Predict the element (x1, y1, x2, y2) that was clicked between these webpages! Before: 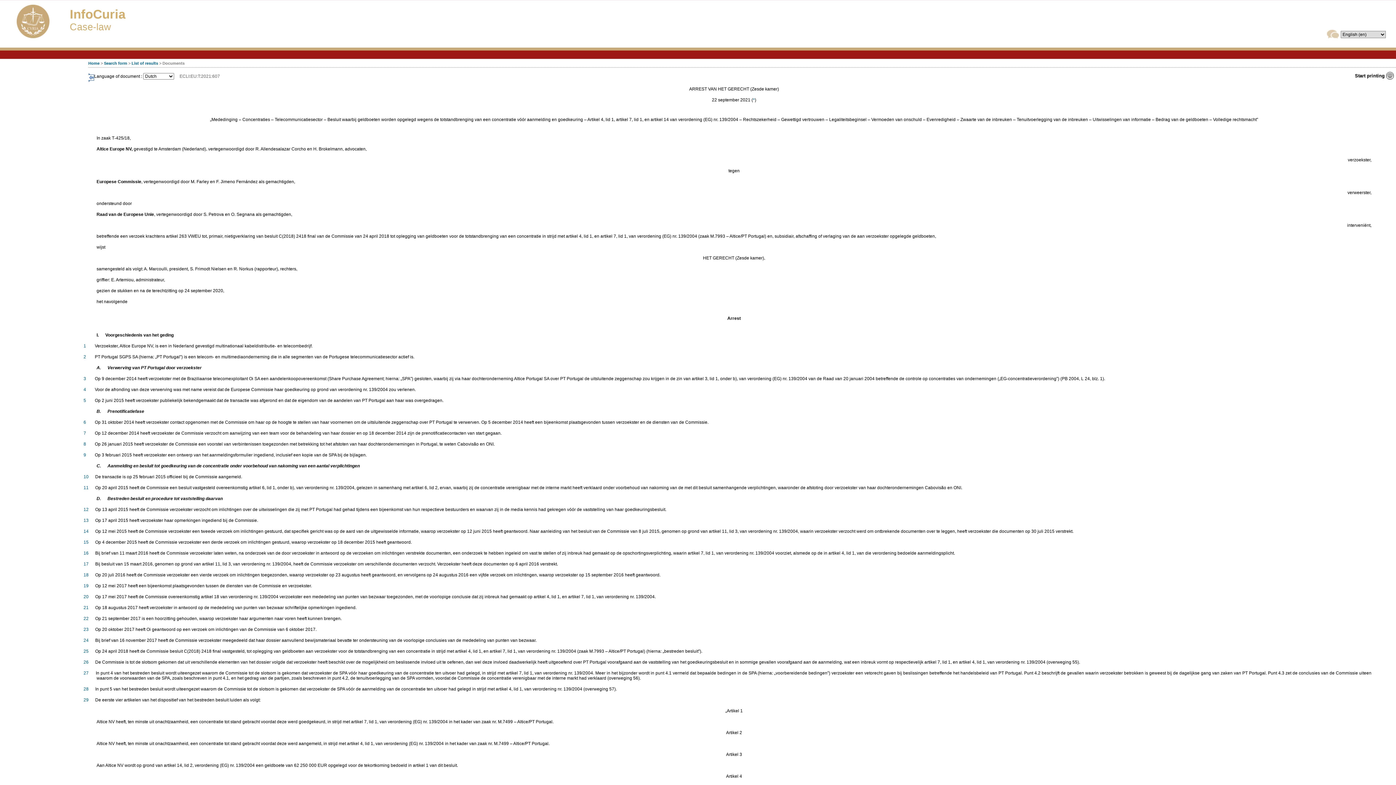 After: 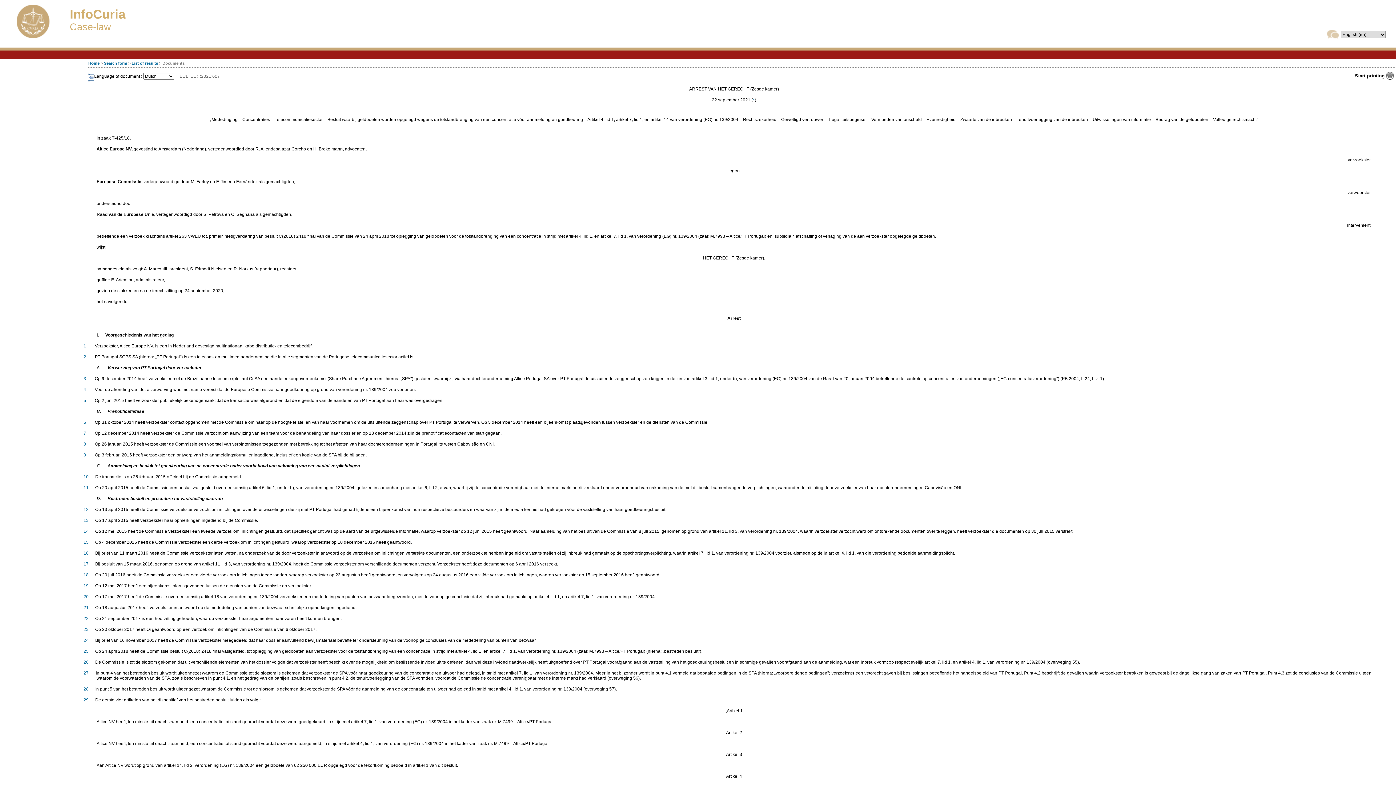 Action: bbox: (83, 431, 86, 436) label: 7